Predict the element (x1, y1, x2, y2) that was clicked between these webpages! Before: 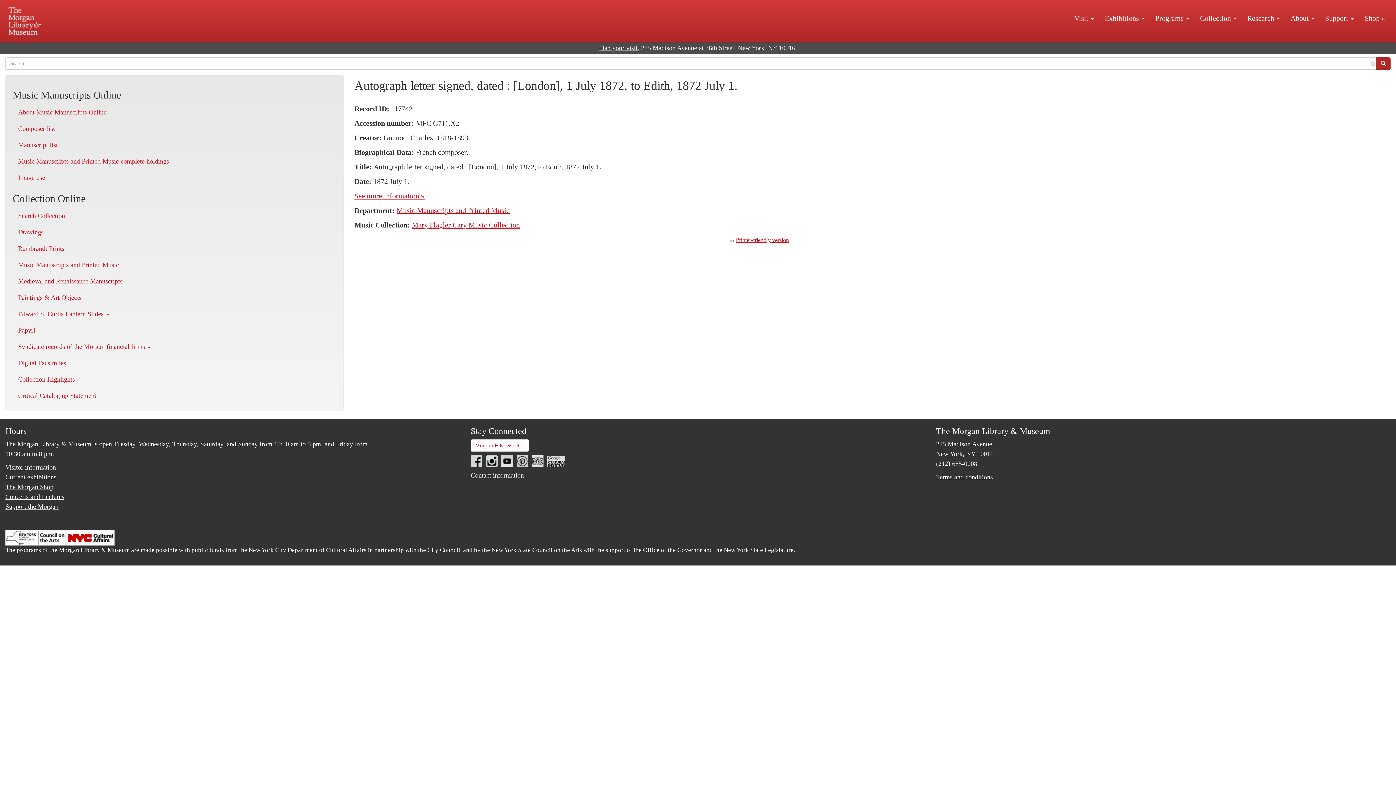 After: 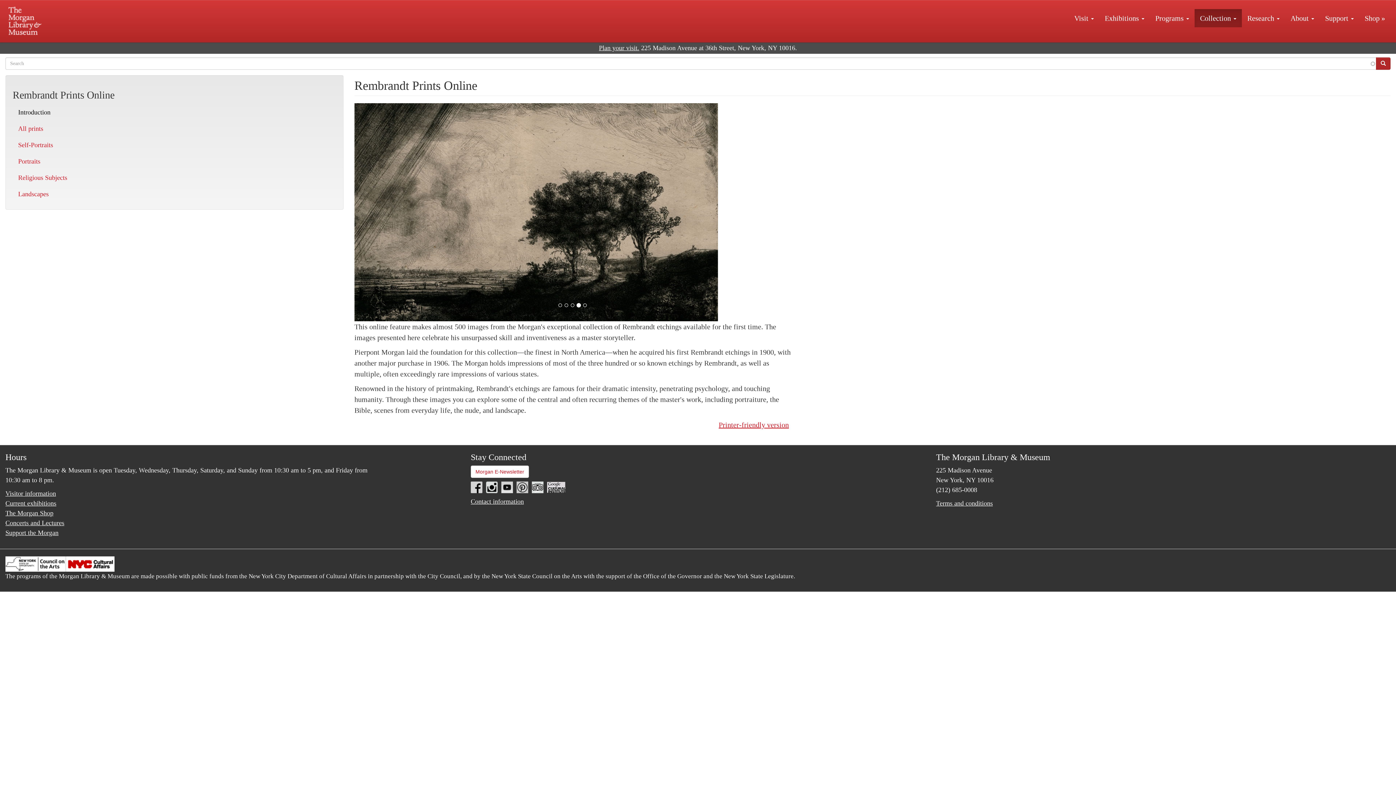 Action: label: Rembrandt Prints bbox: (12, 240, 336, 257)